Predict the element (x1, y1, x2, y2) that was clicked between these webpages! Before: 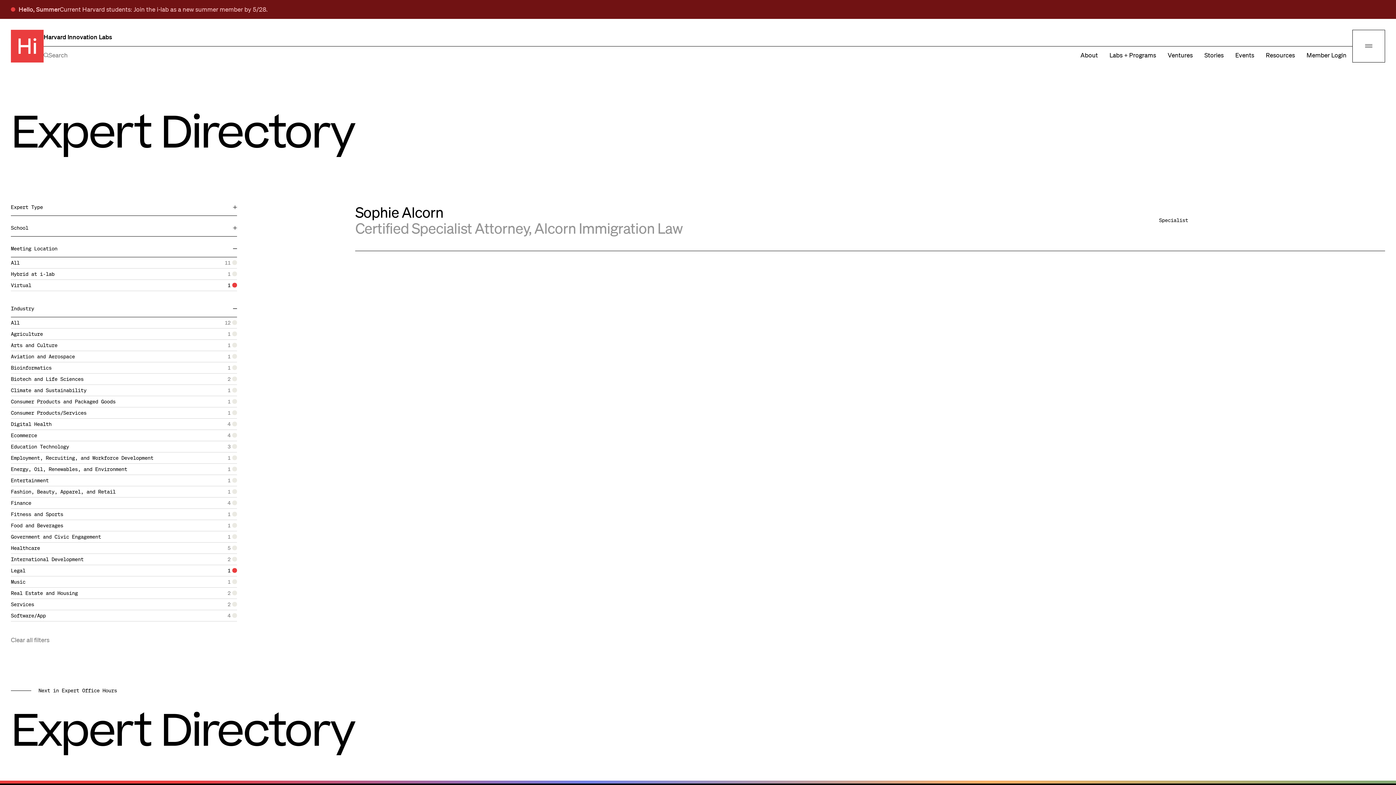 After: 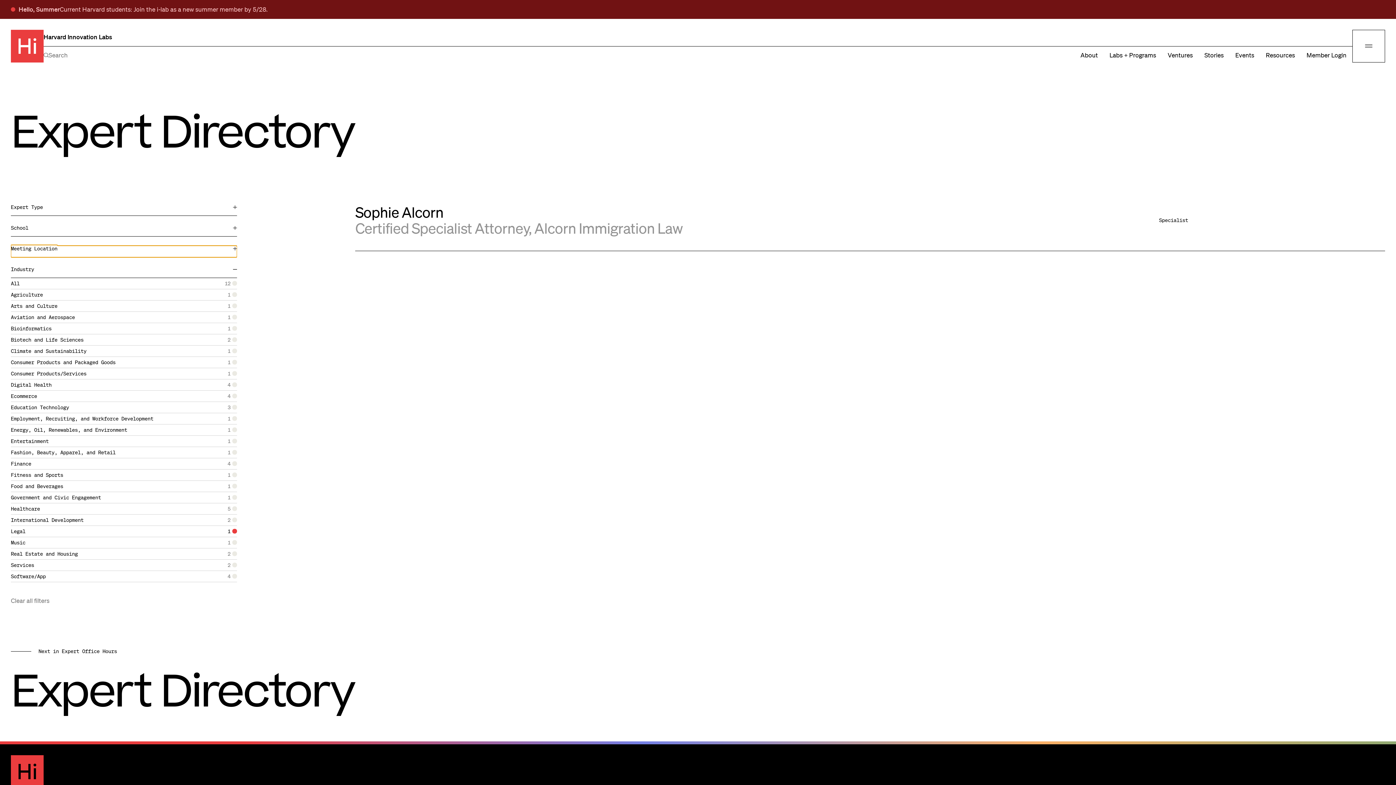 Action: label: Expand meetingLocation filter group bbox: (10, 245, 236, 257)